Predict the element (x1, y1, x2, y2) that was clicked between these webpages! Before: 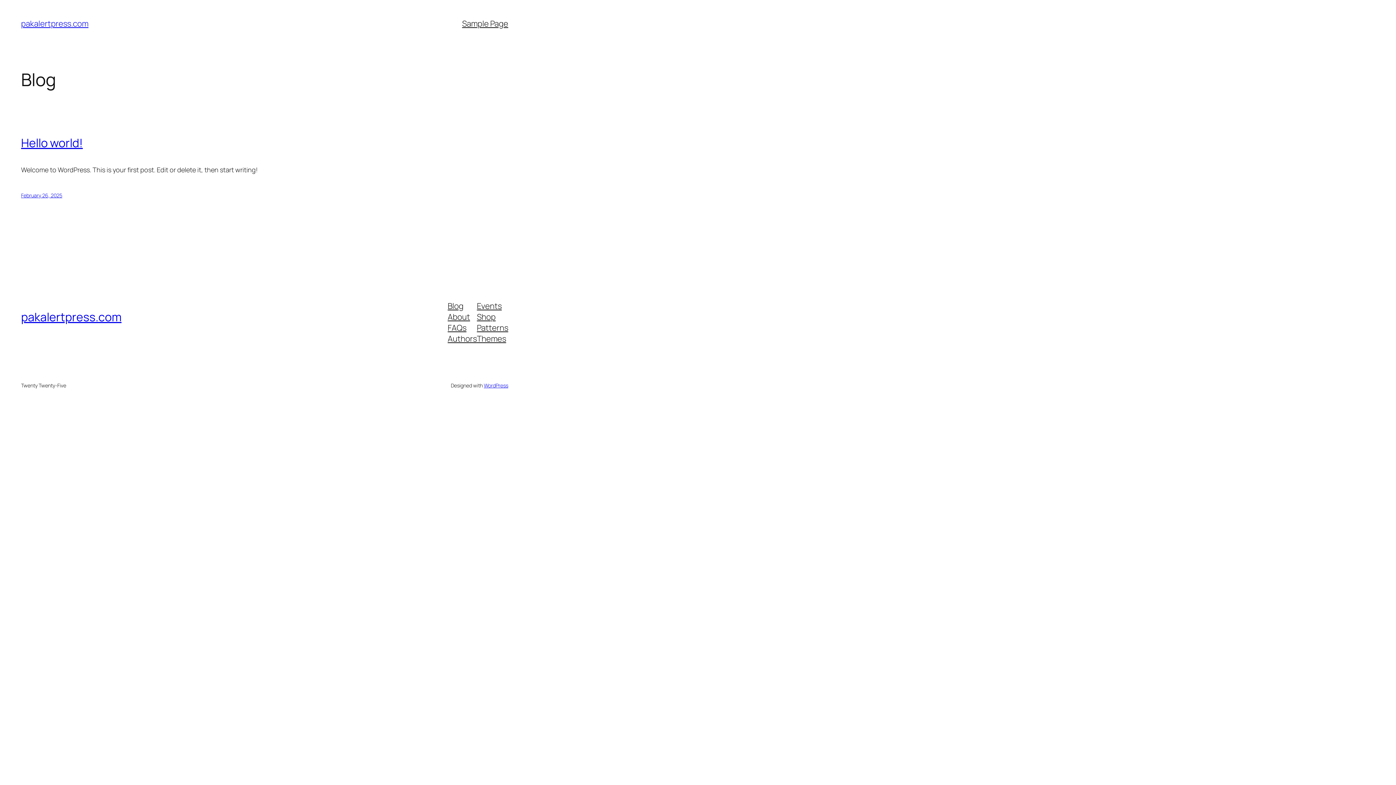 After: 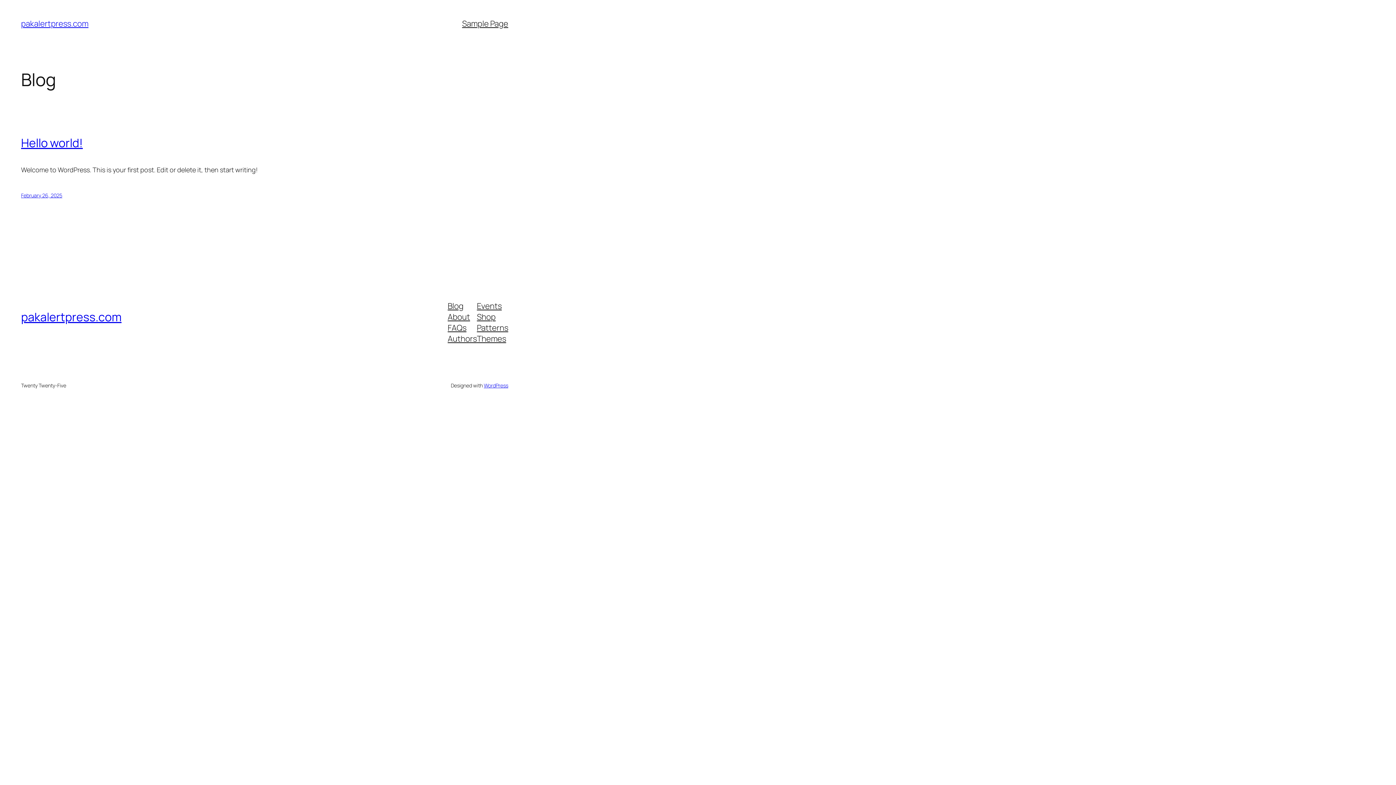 Action: label: About bbox: (447, 311, 470, 322)